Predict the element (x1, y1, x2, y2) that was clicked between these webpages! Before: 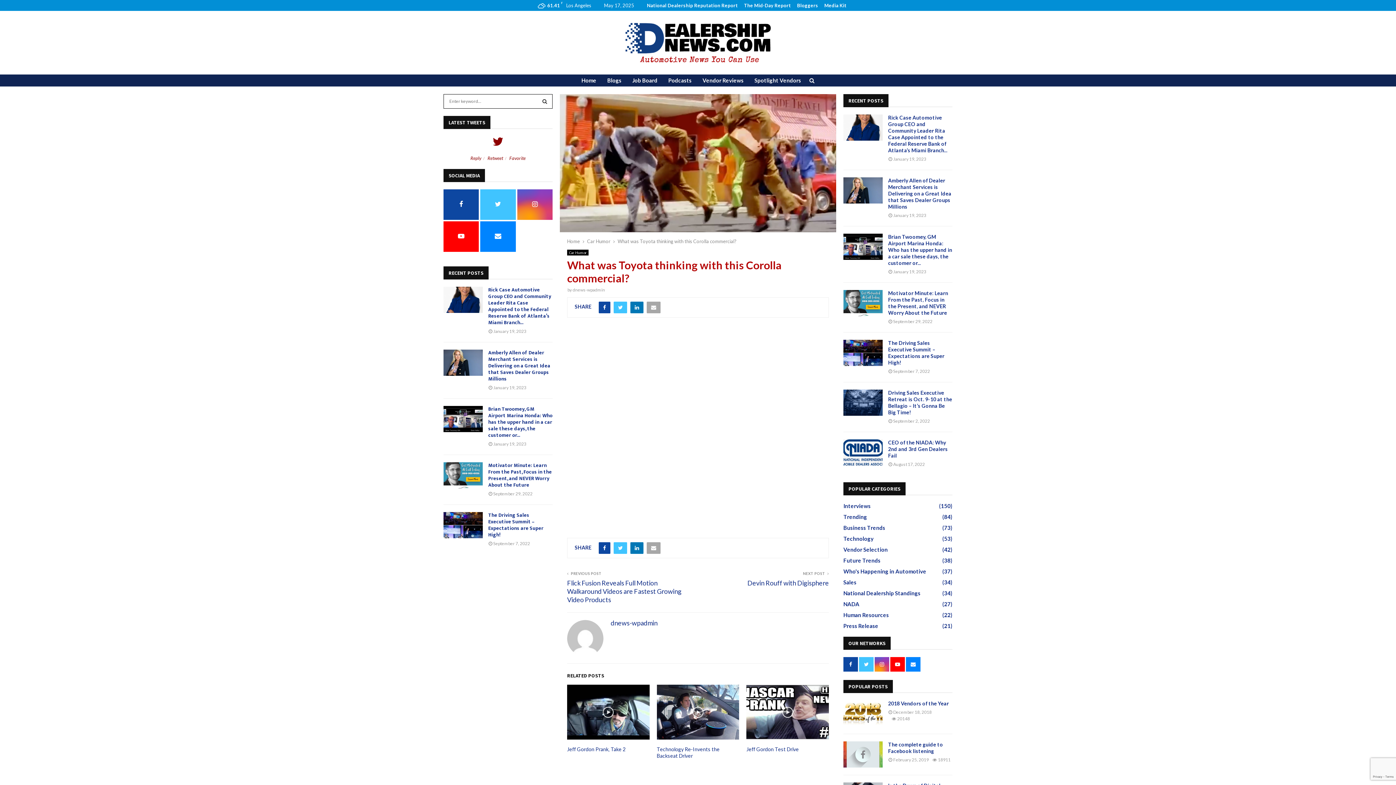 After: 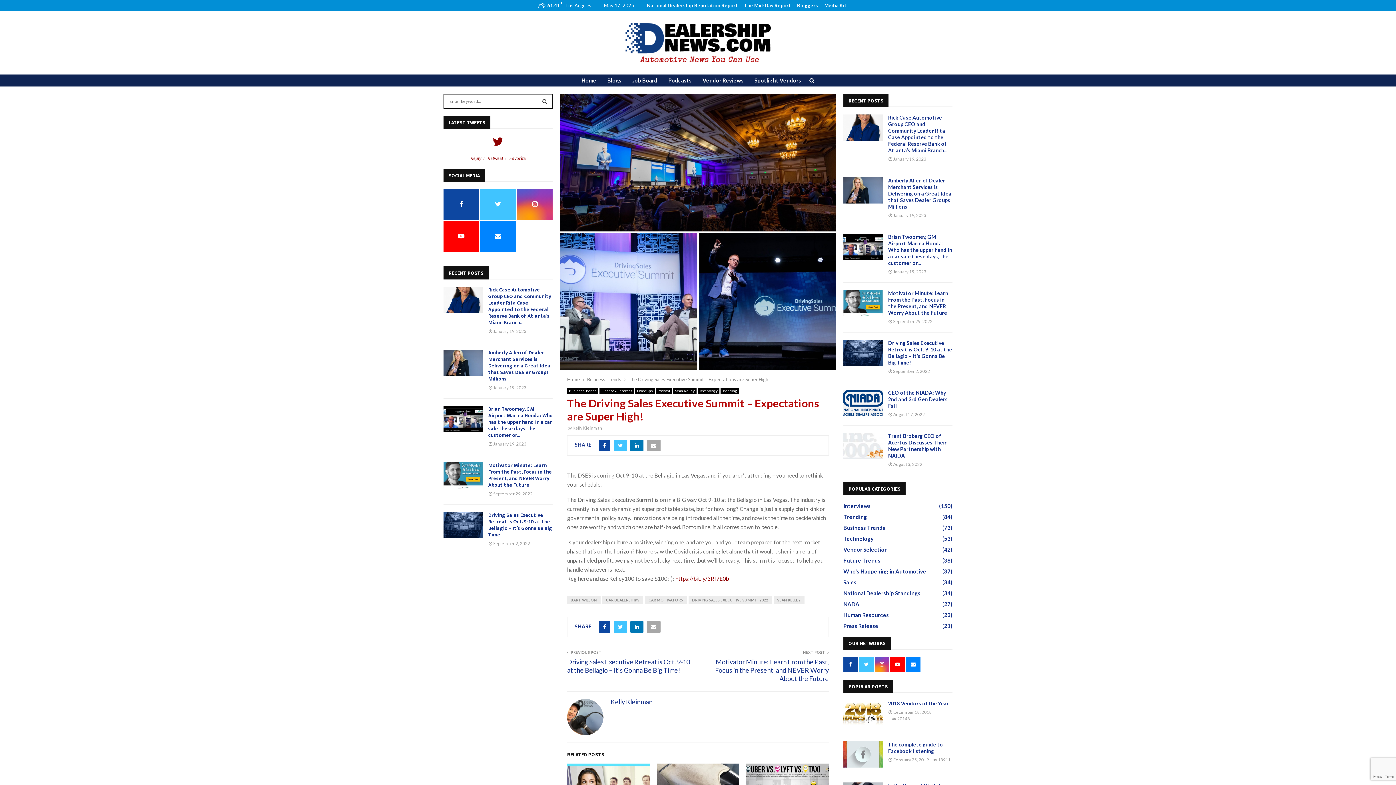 Action: bbox: (443, 512, 482, 538)